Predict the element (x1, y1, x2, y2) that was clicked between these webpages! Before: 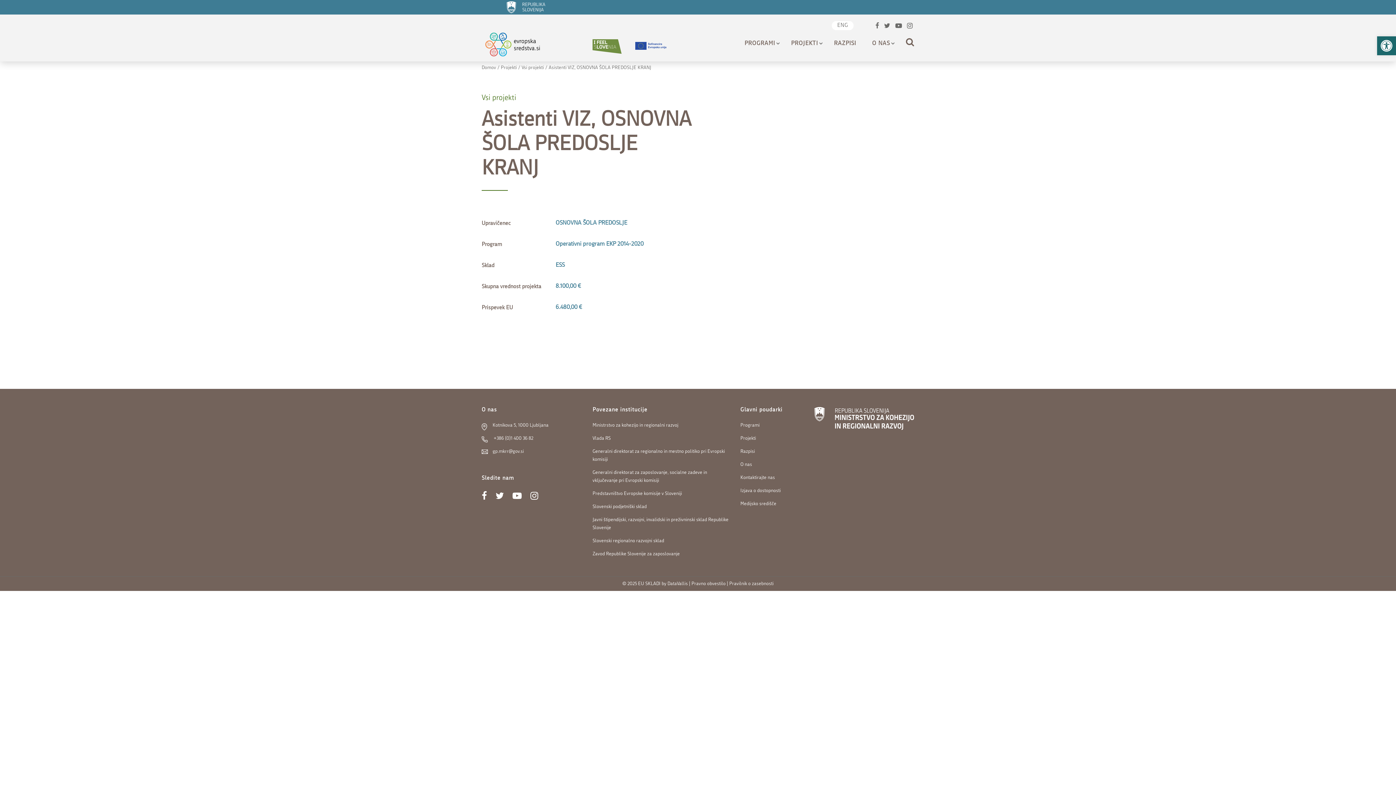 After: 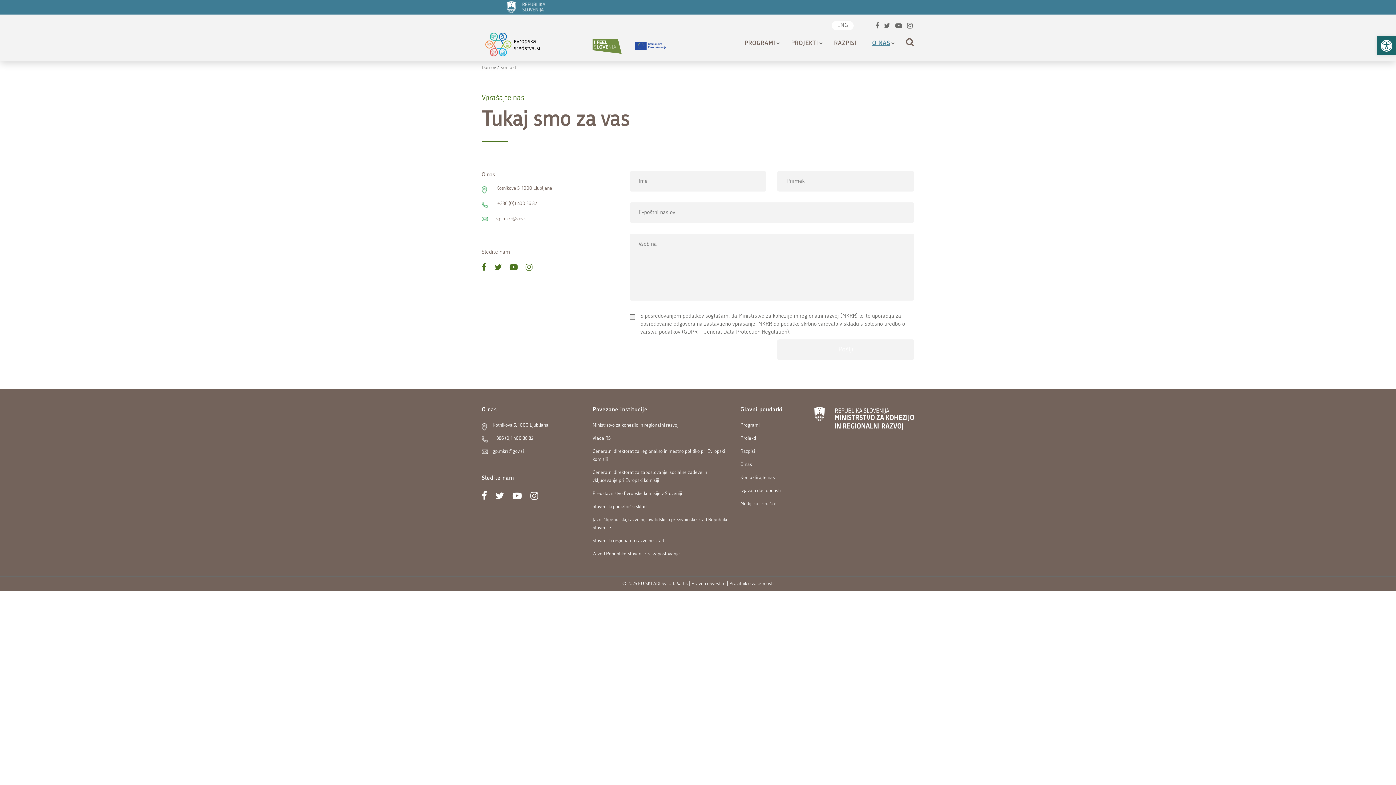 Action: bbox: (740, 475, 775, 480) label: Kontaktirajte nas